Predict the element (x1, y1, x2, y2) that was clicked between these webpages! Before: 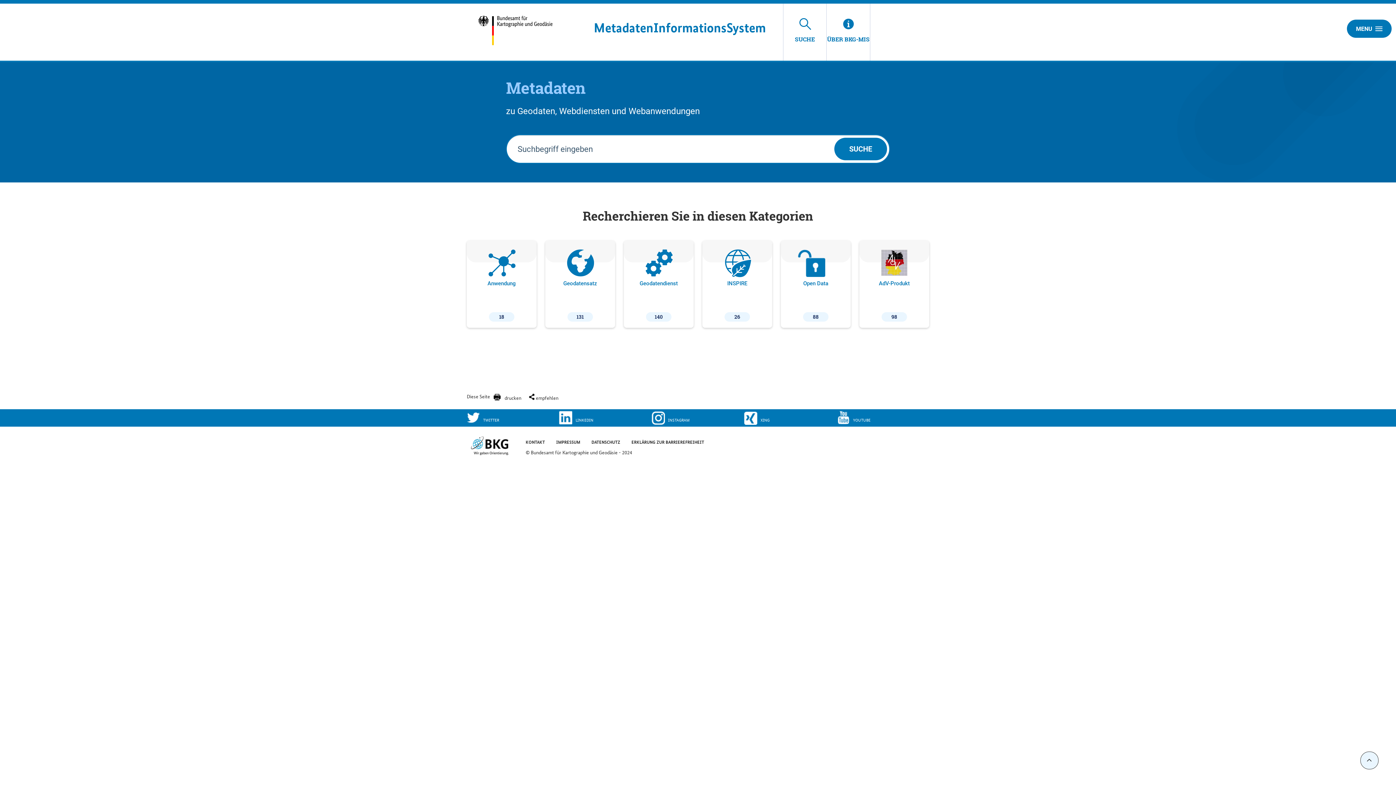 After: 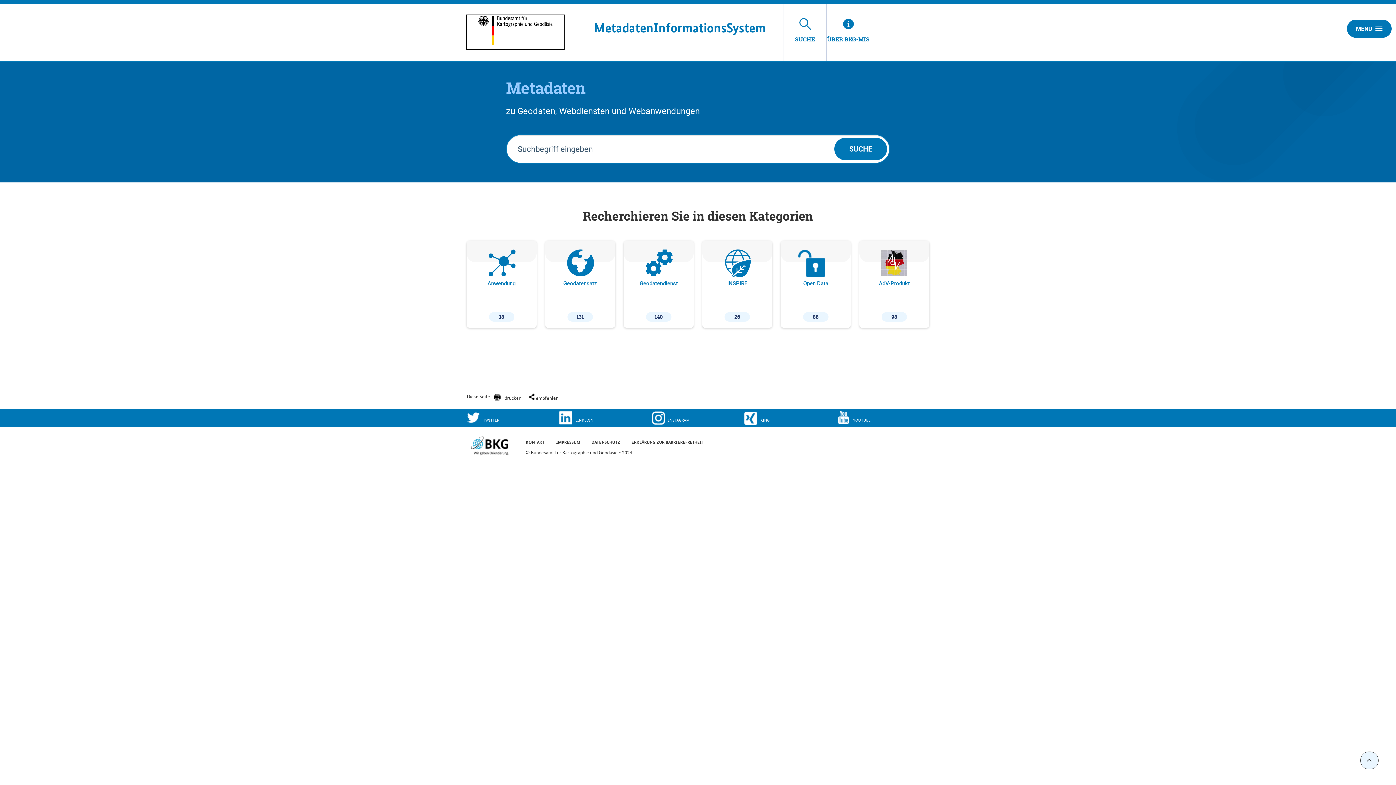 Action: bbox: (466, 15, 574, 49)